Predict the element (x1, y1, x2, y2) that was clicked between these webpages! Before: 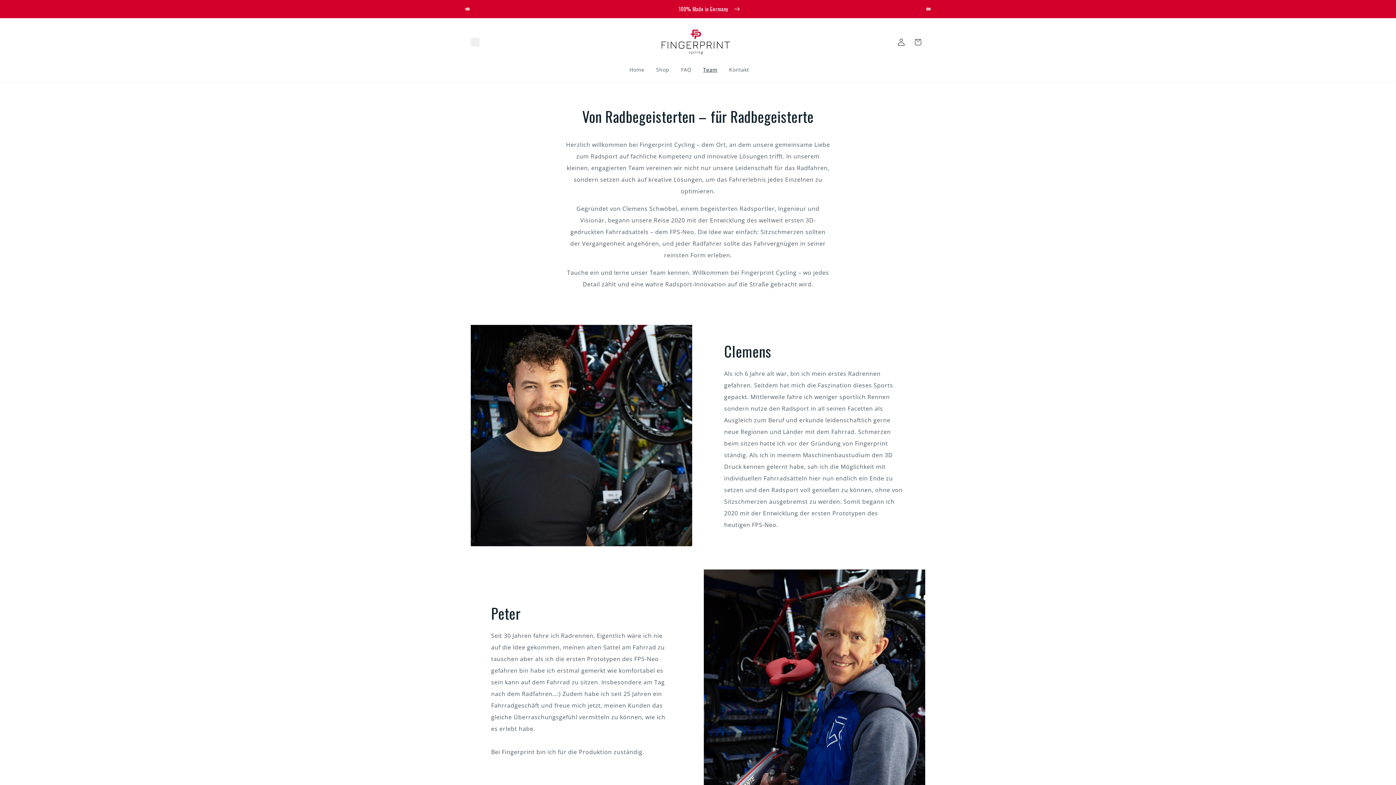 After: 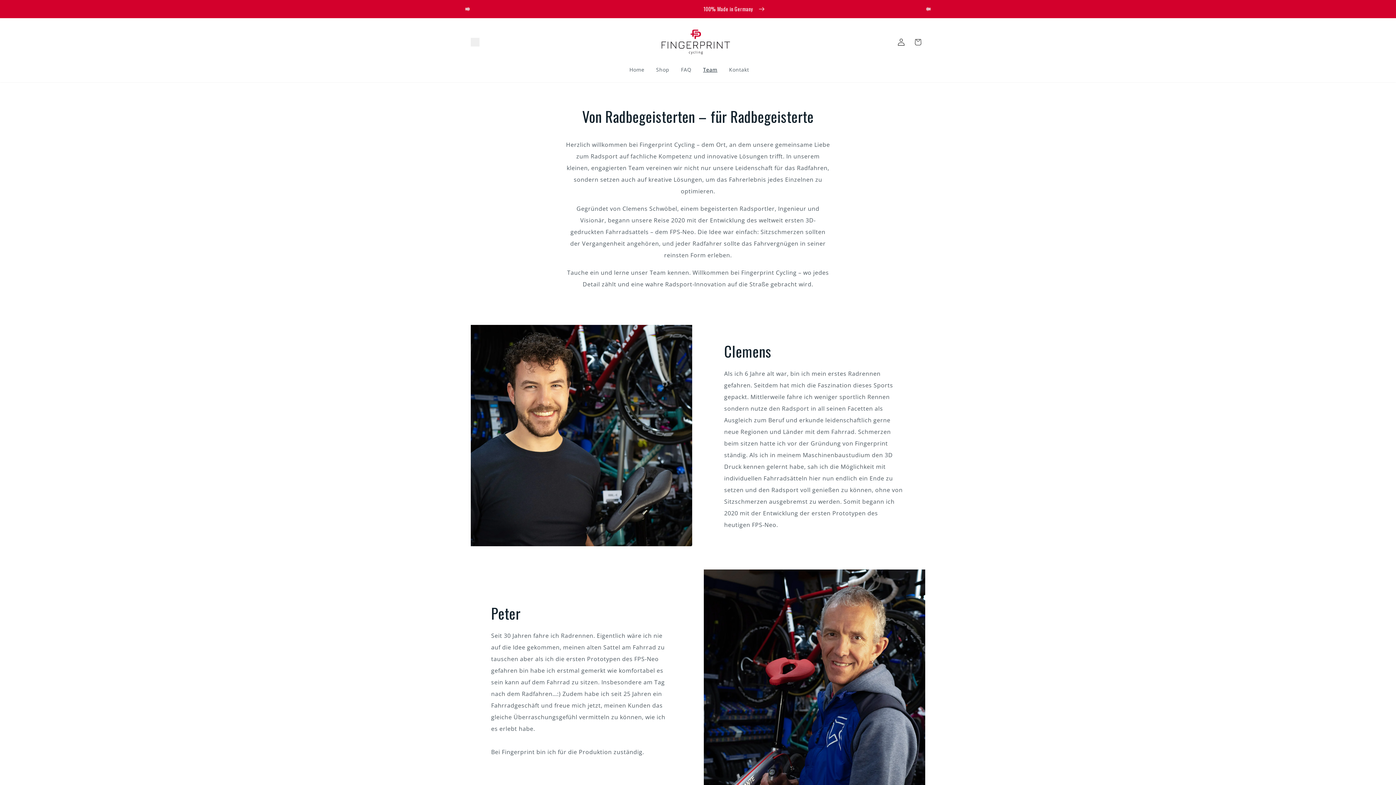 Action: bbox: (703, 66, 717, 73) label: Team